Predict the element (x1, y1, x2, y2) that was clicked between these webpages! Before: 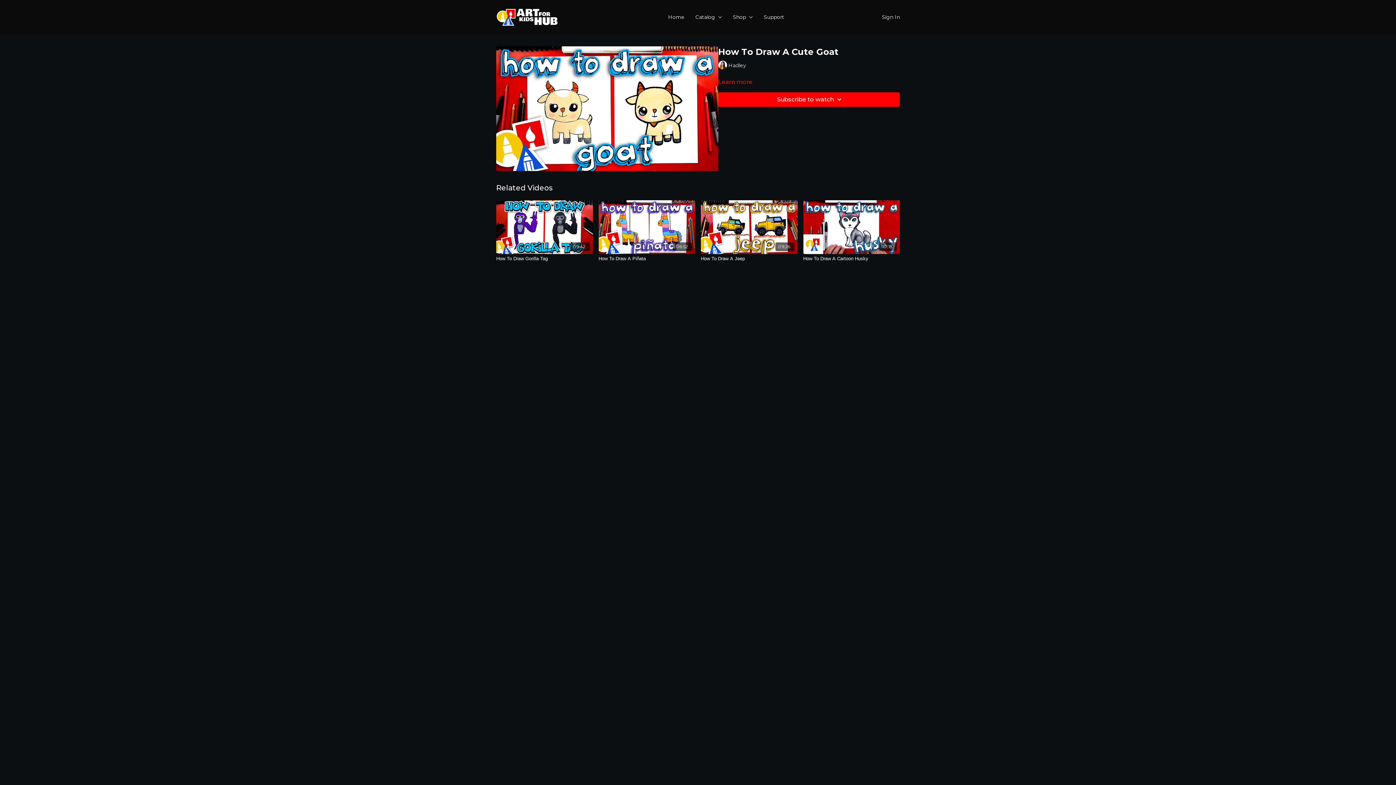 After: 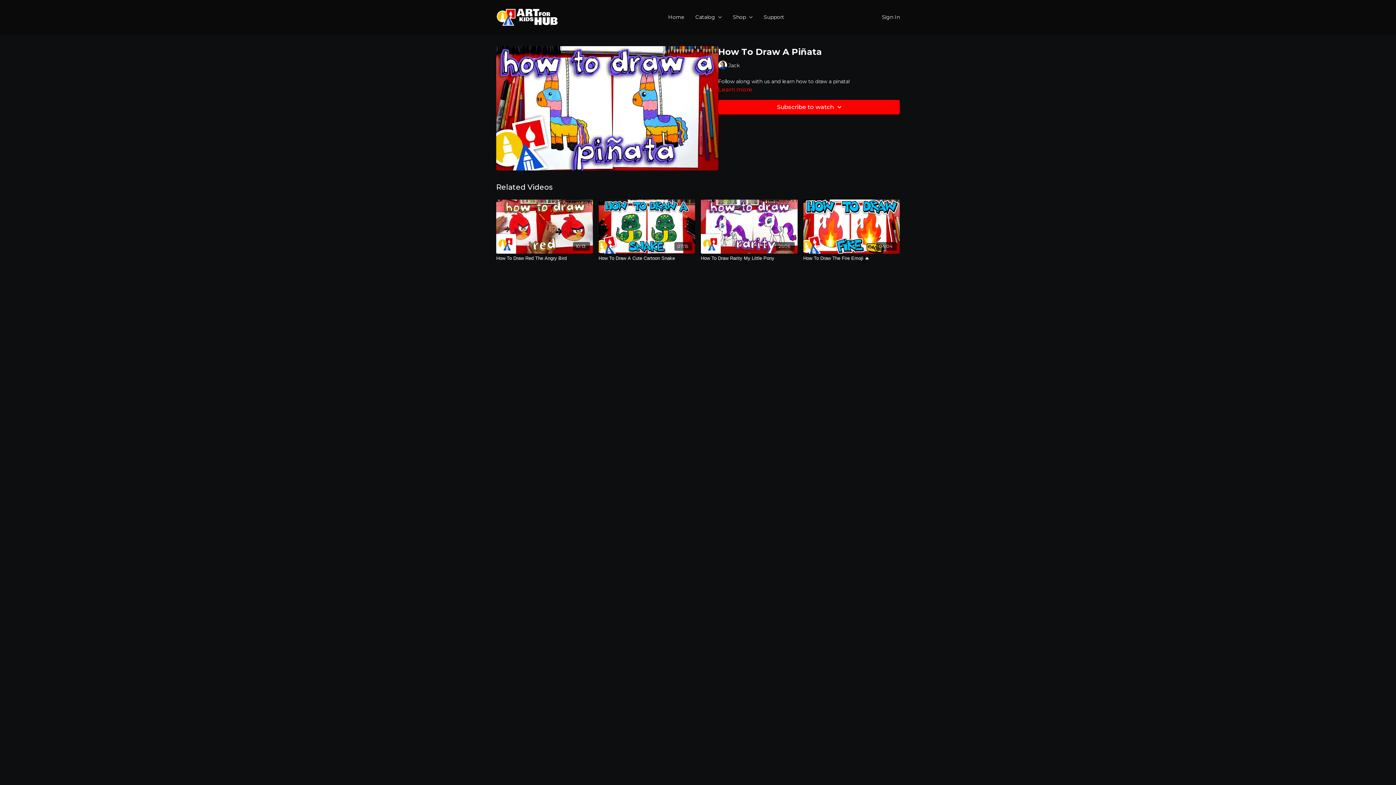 Action: label: How To Draw A Piñata bbox: (598, 255, 695, 262)